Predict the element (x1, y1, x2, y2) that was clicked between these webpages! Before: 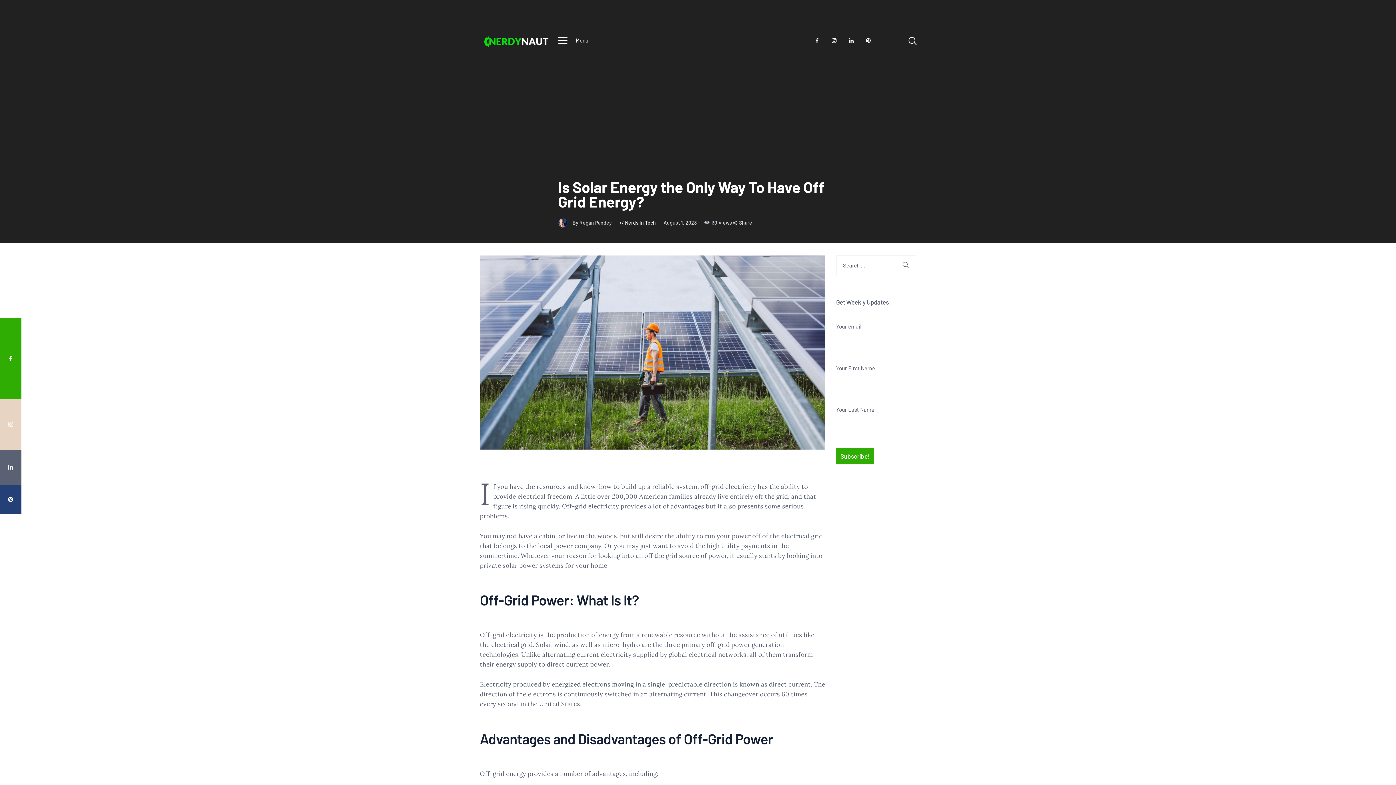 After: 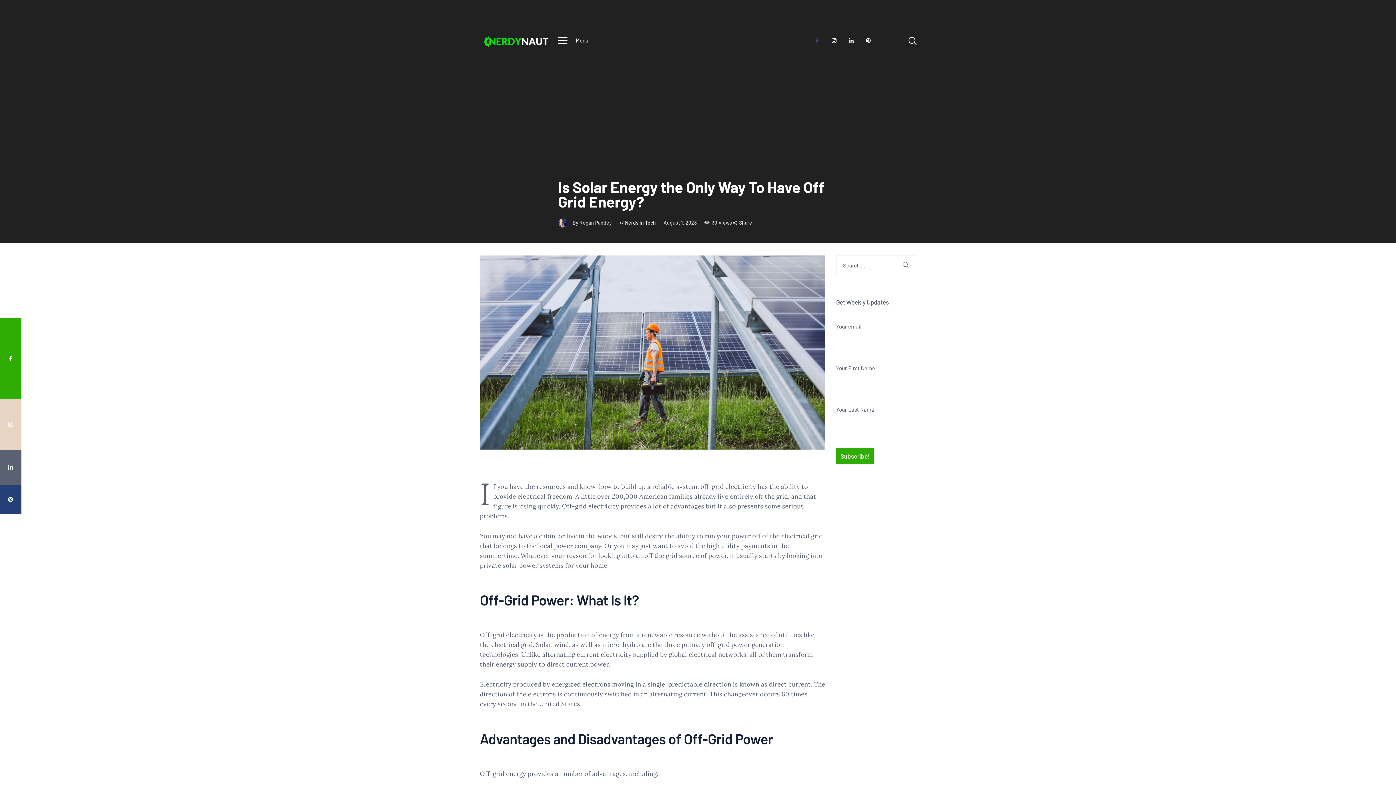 Action: bbox: (811, 35, 822, 46)